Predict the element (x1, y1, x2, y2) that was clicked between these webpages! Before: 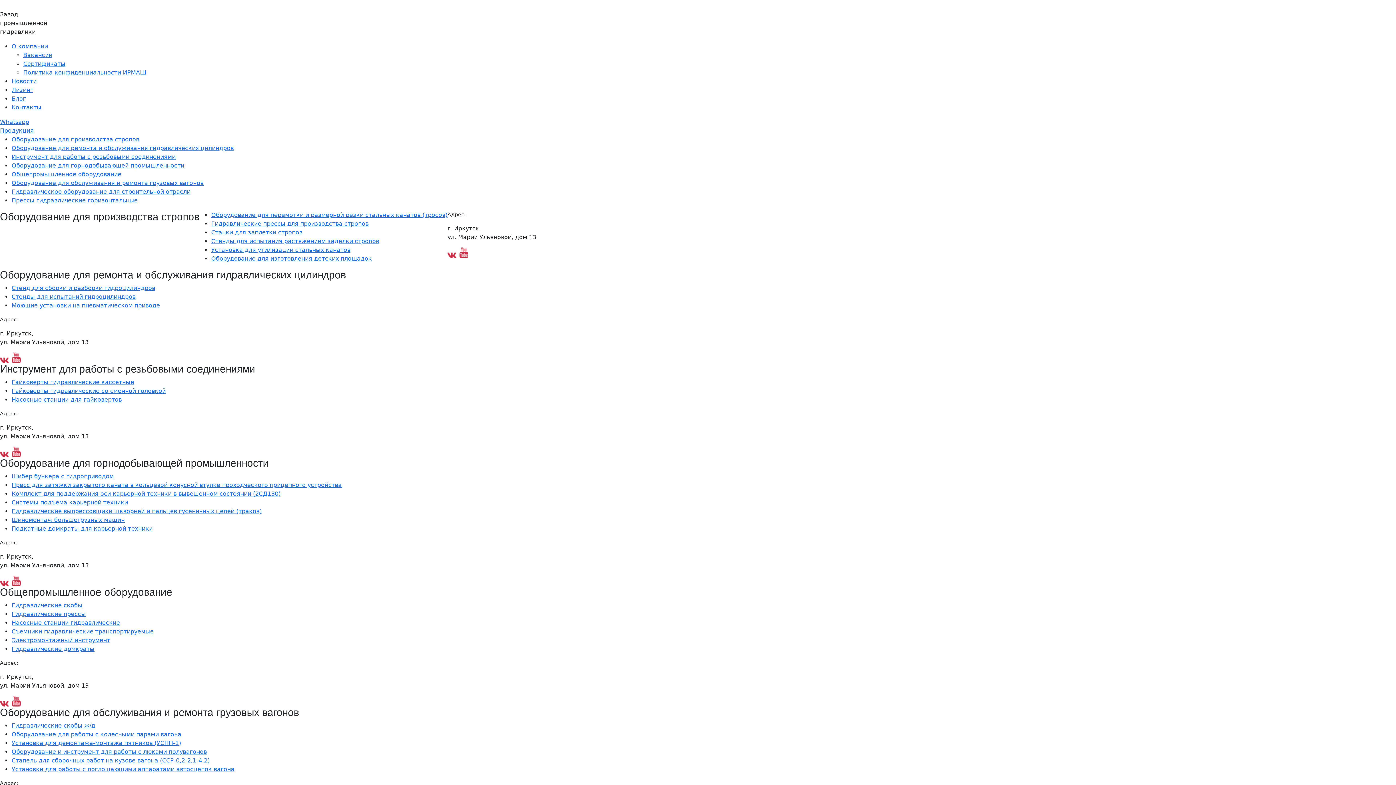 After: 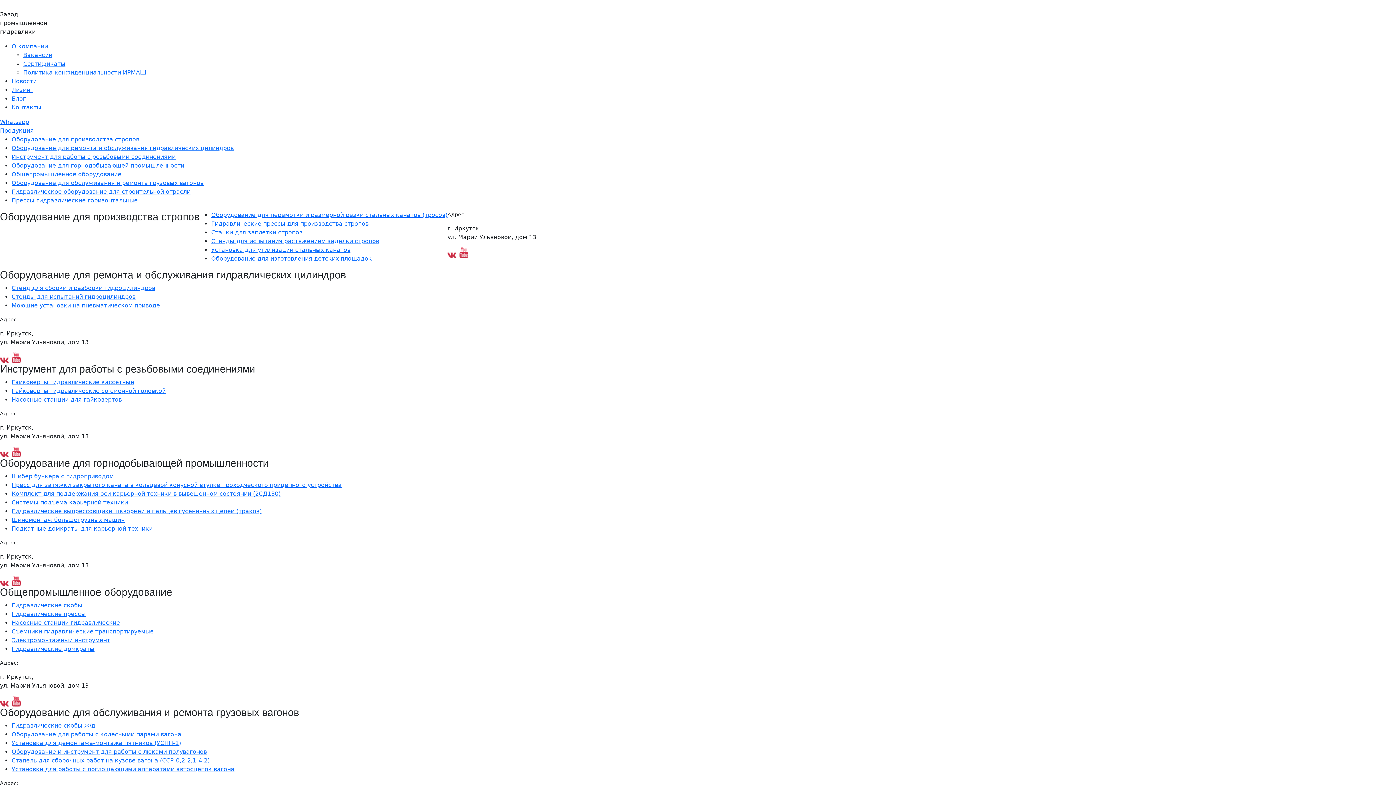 Action: label: Моющие установки на пневматическом приводе bbox: (11, 302, 160, 309)